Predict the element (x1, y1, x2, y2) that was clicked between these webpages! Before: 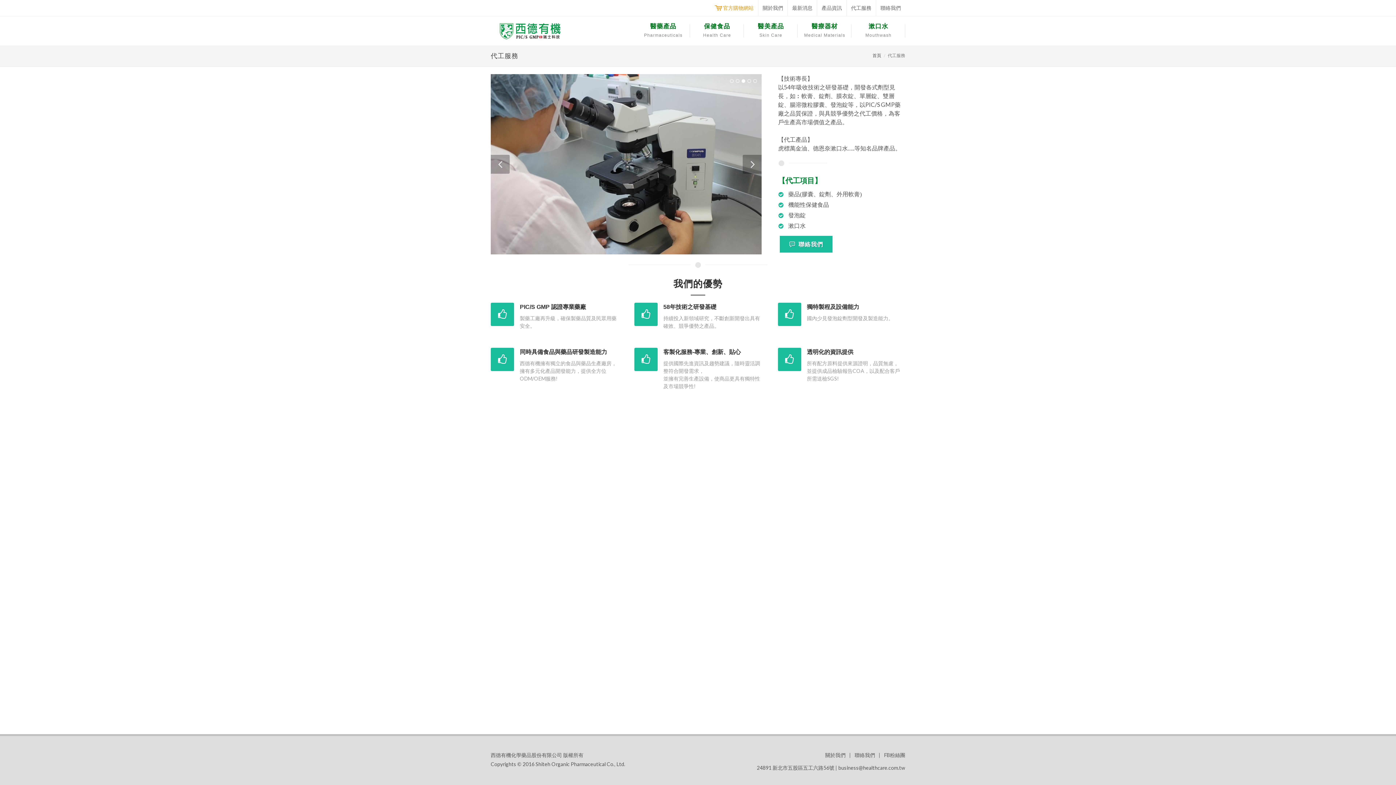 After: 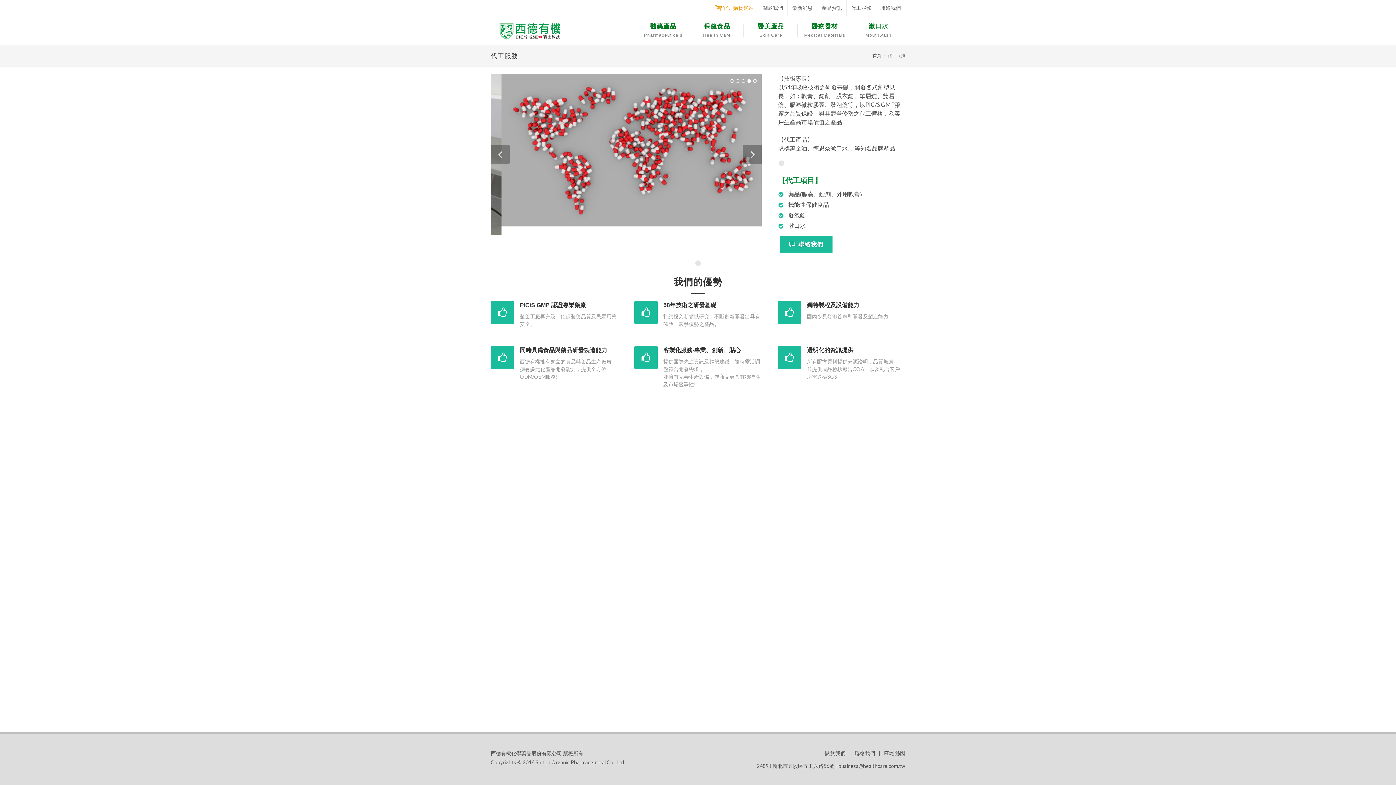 Action: label: 代工服務 bbox: (846, 0, 876, 16)